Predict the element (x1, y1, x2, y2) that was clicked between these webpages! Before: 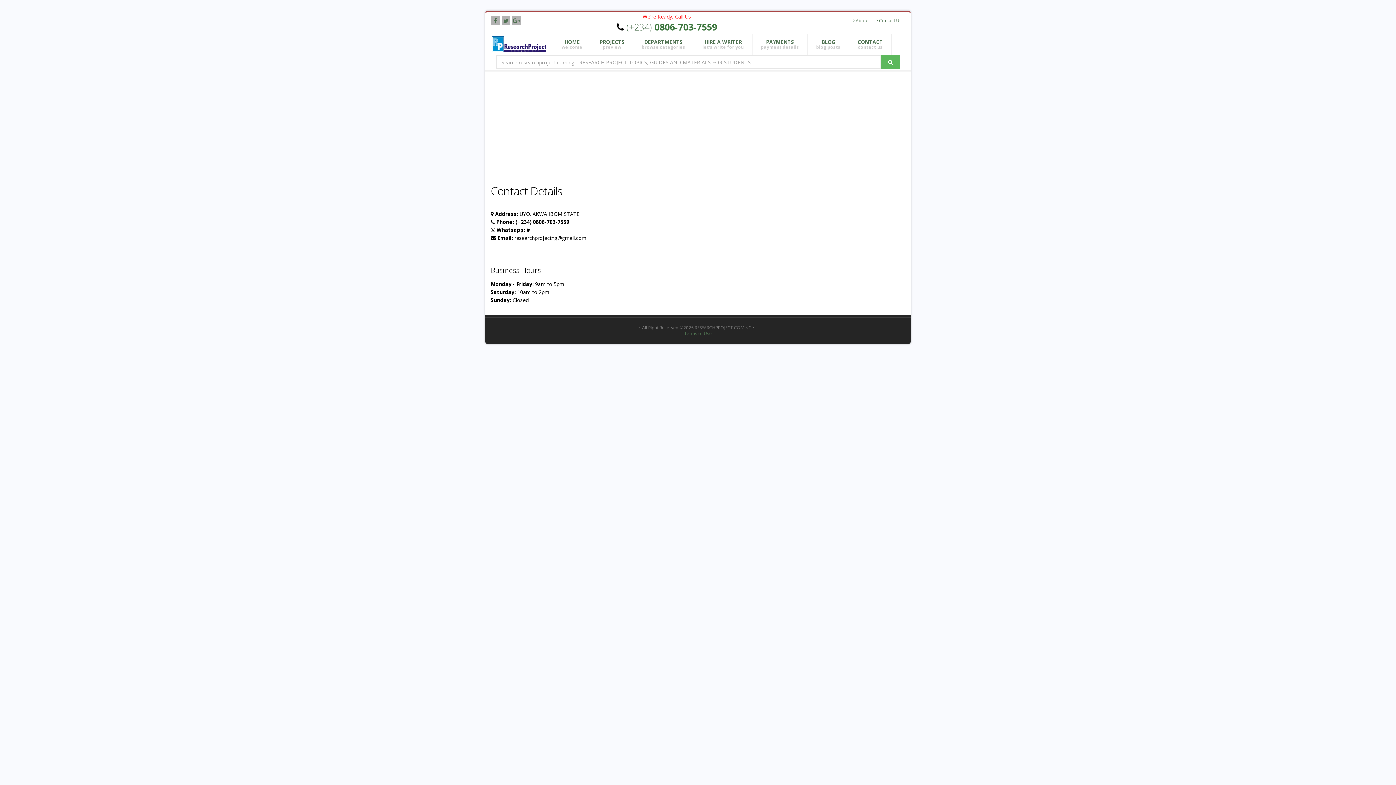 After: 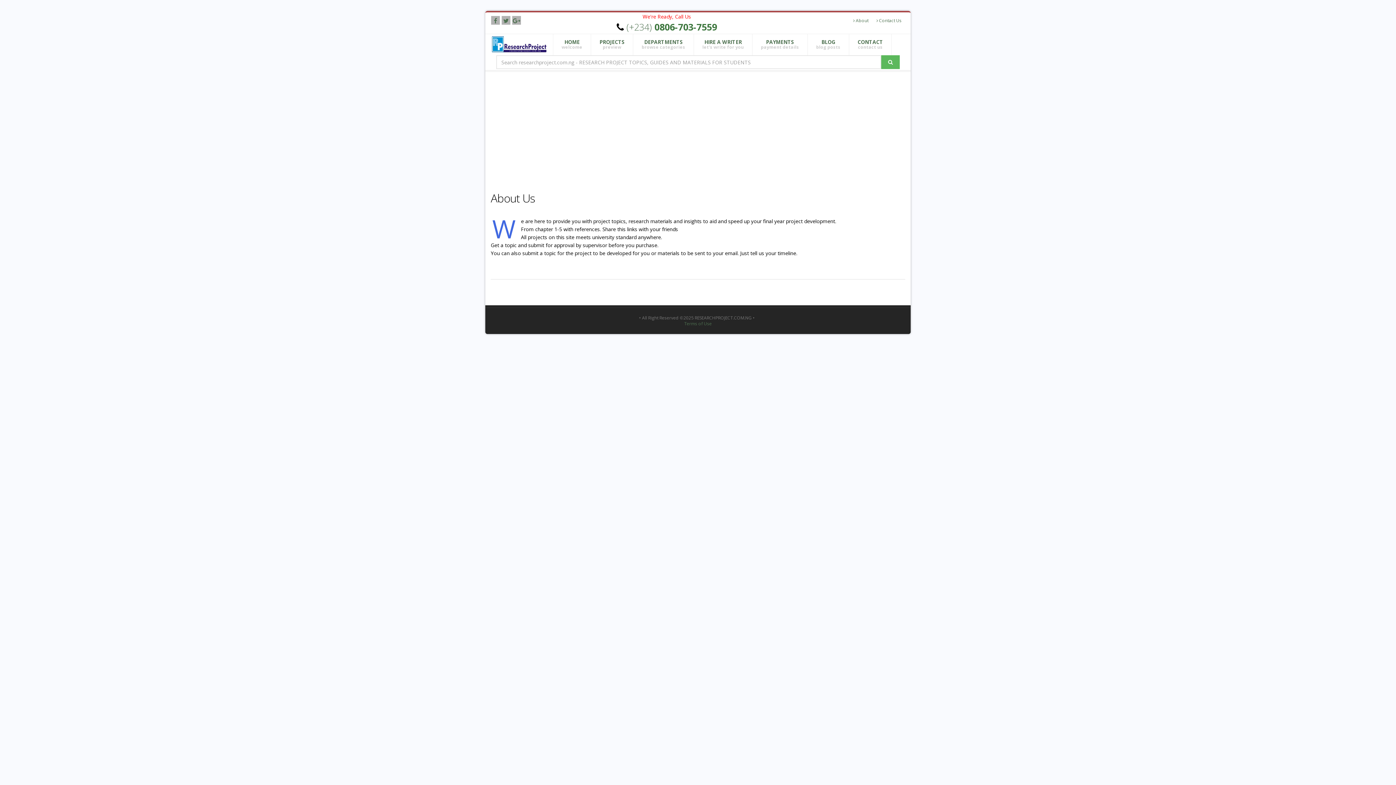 Action: label:  About bbox: (849, 14, 872, 26)